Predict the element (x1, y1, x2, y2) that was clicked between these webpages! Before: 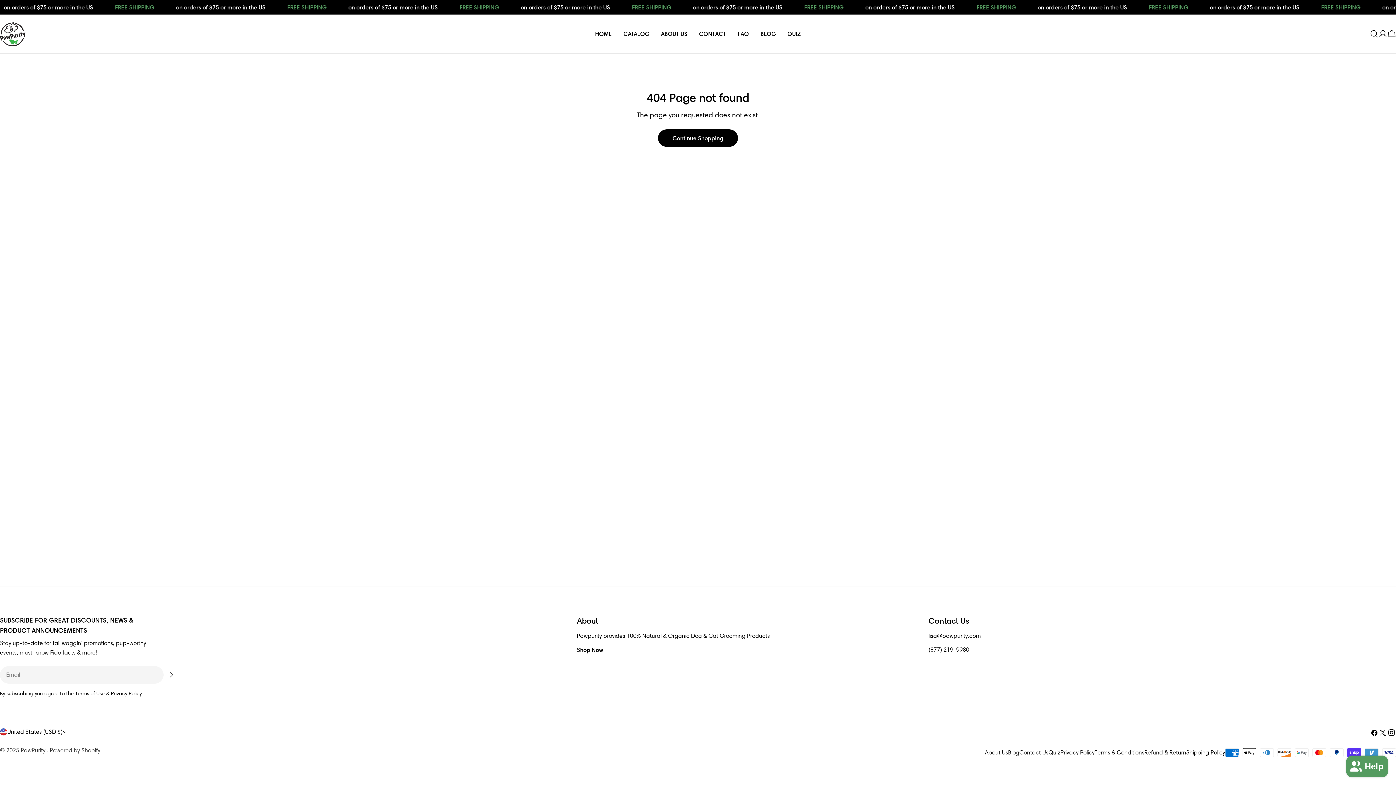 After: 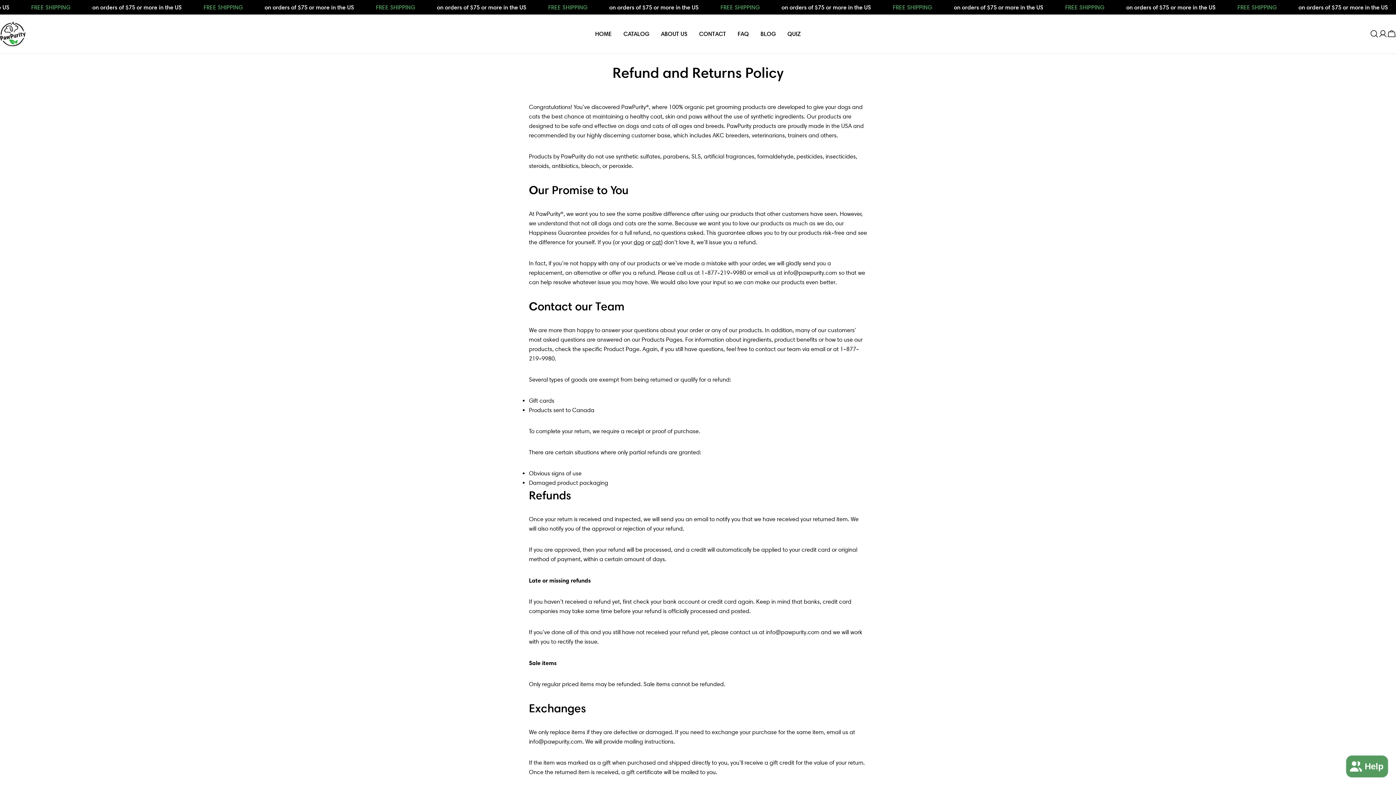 Action: bbox: (1144, 749, 1186, 756) label: Refund & Return